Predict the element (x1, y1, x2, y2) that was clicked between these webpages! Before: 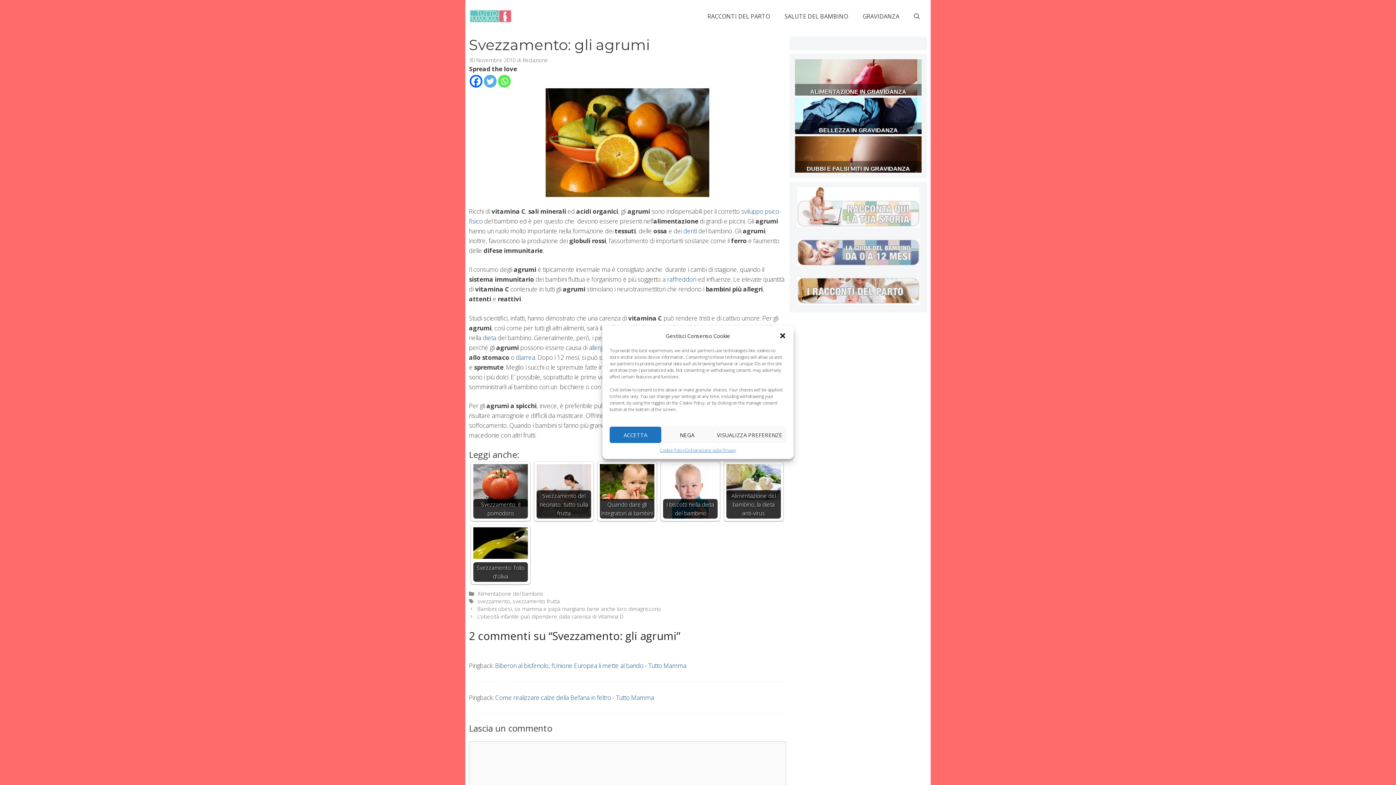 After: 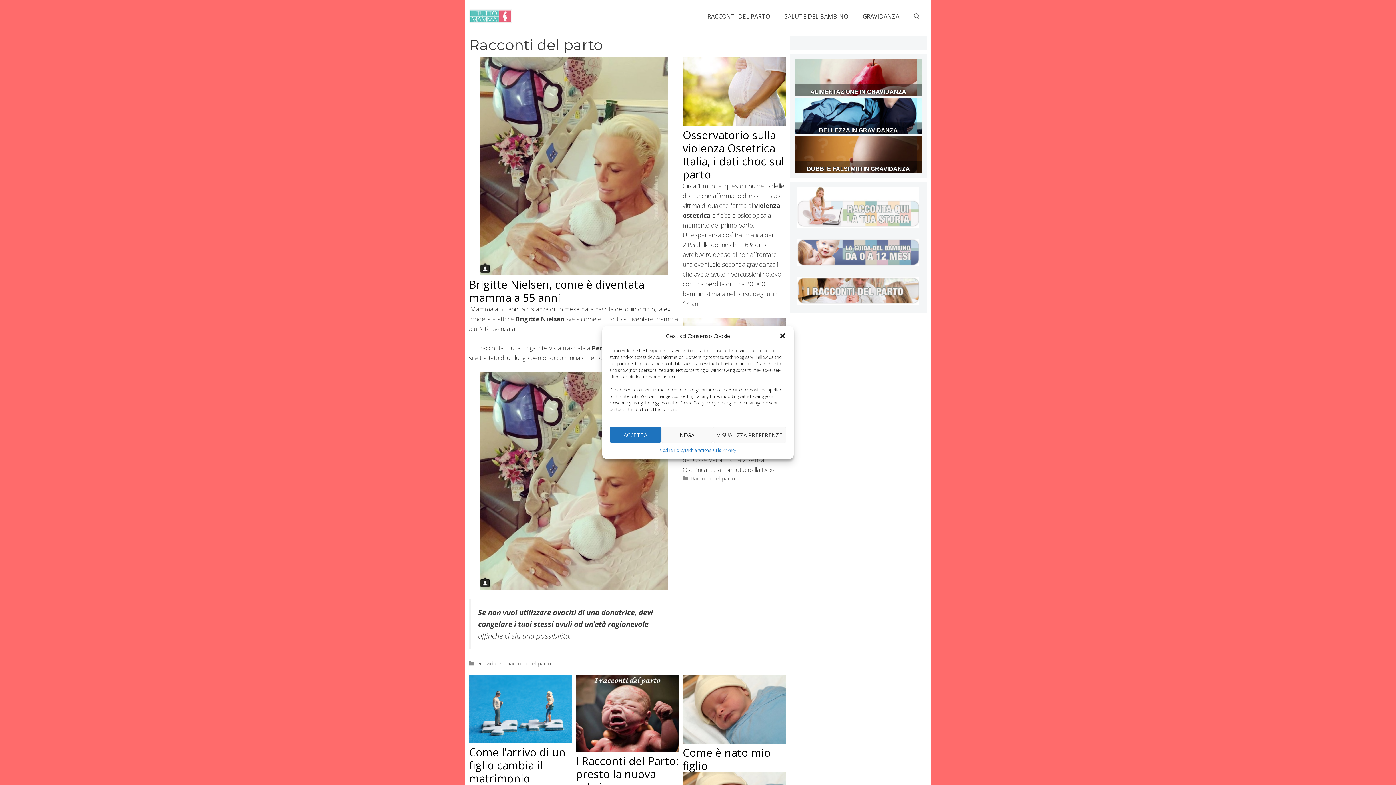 Action: label: RACCONTI DEL PARTO bbox: (700, 7, 777, 25)